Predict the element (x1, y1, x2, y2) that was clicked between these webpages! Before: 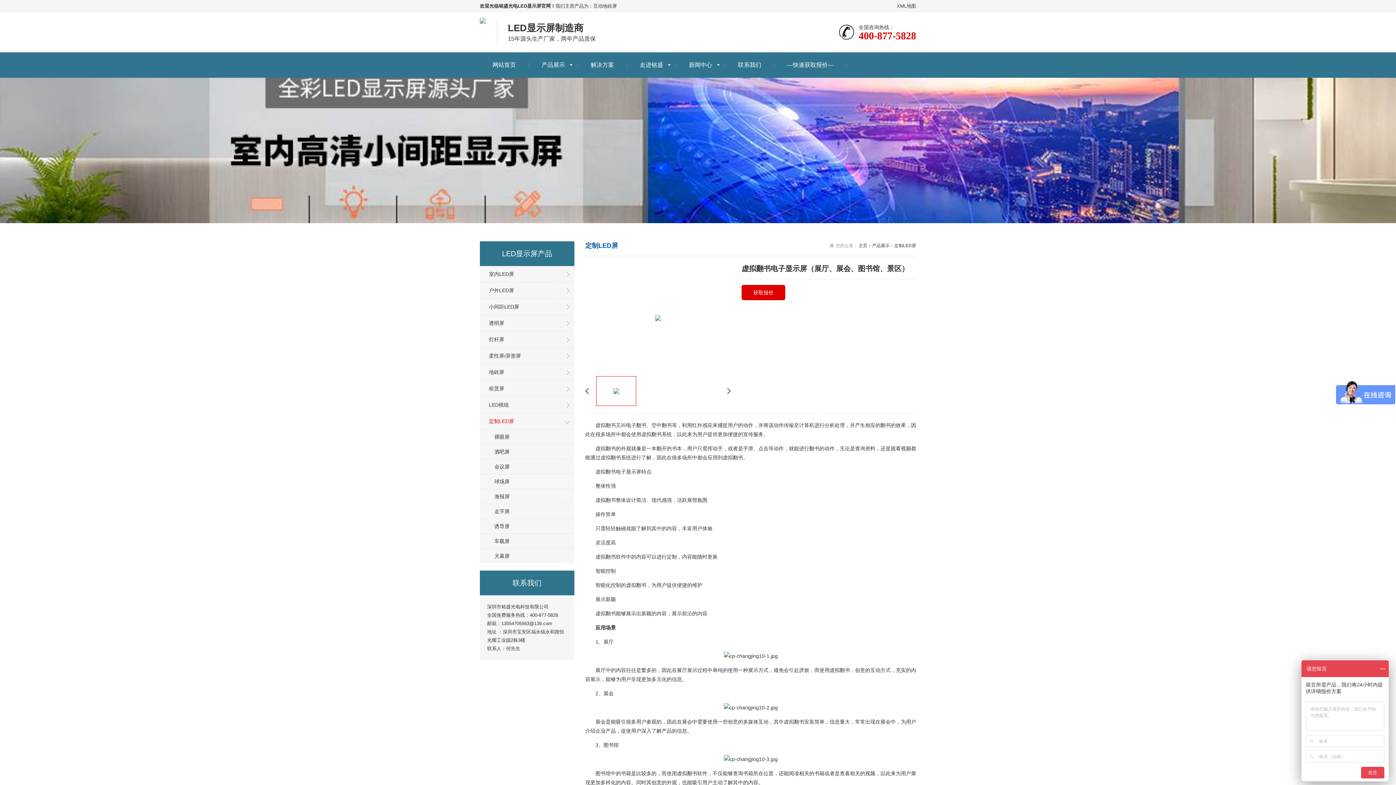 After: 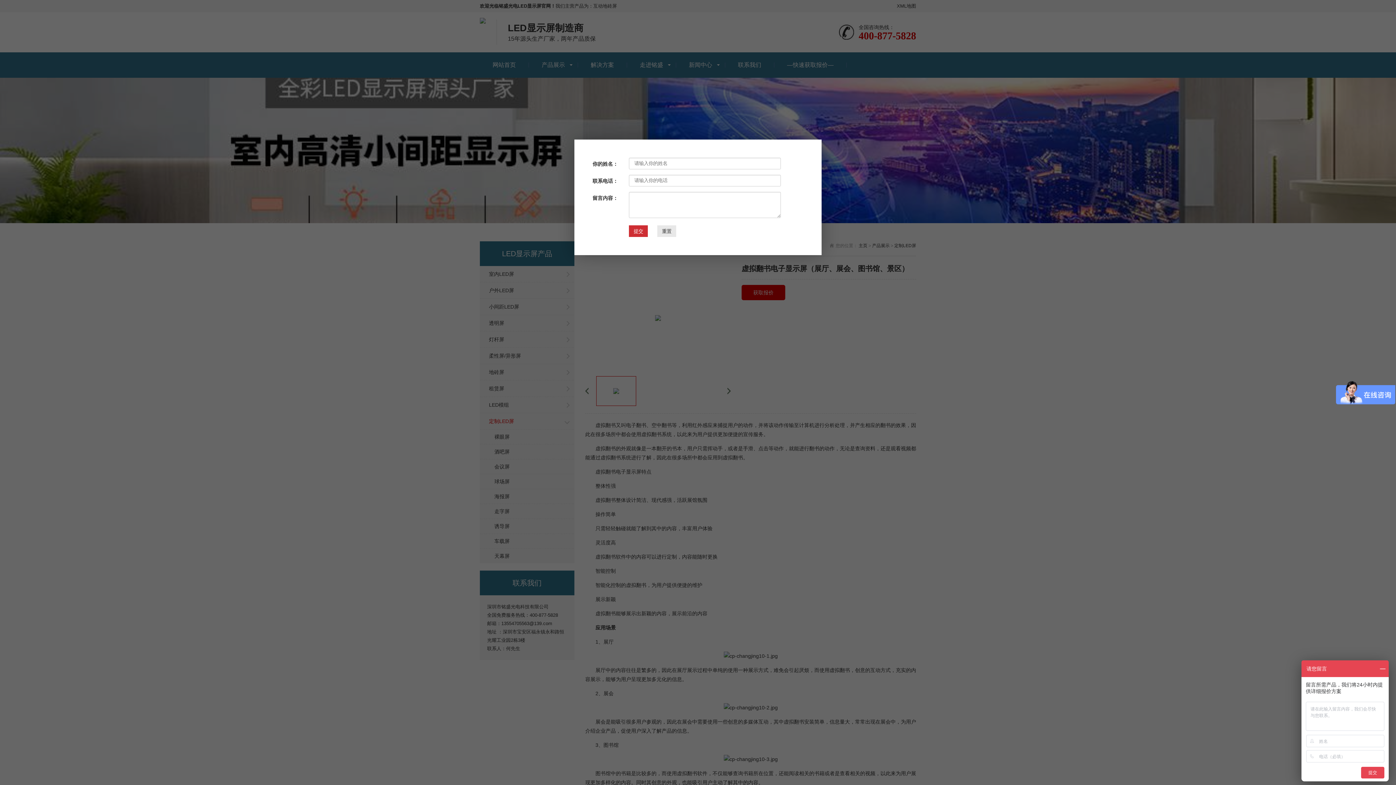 Action: label: 获取报价 bbox: (741, 285, 785, 300)